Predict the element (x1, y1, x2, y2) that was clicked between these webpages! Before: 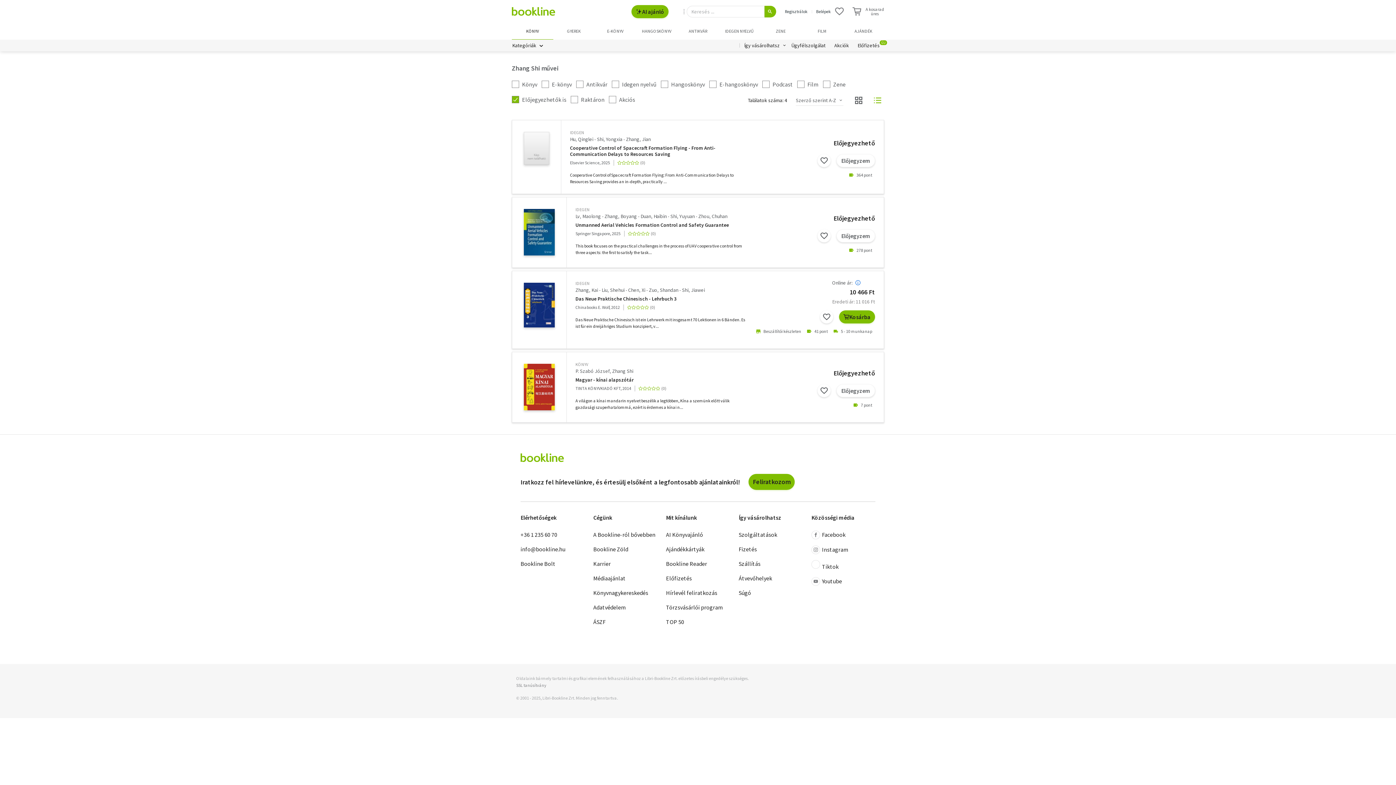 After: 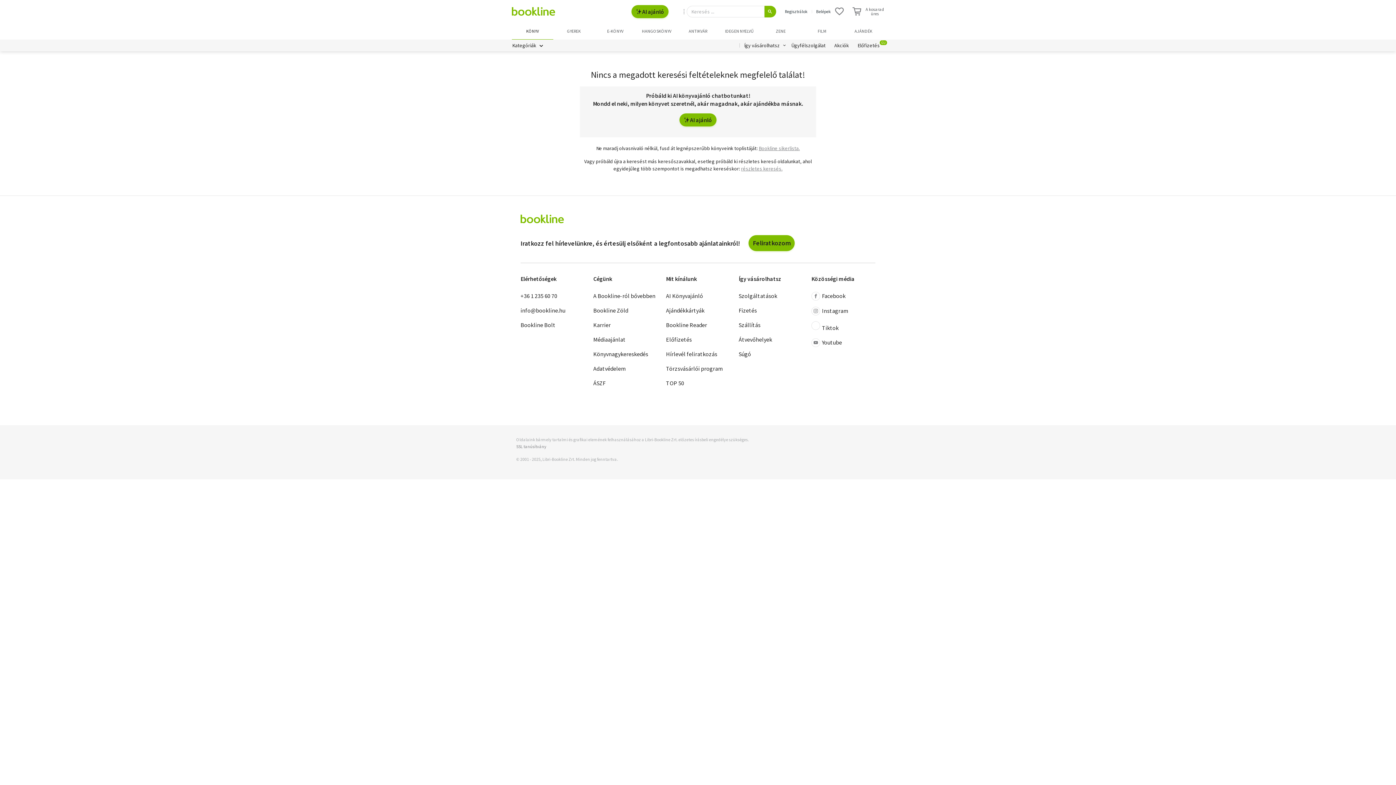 Action: bbox: (764, 5, 776, 17)